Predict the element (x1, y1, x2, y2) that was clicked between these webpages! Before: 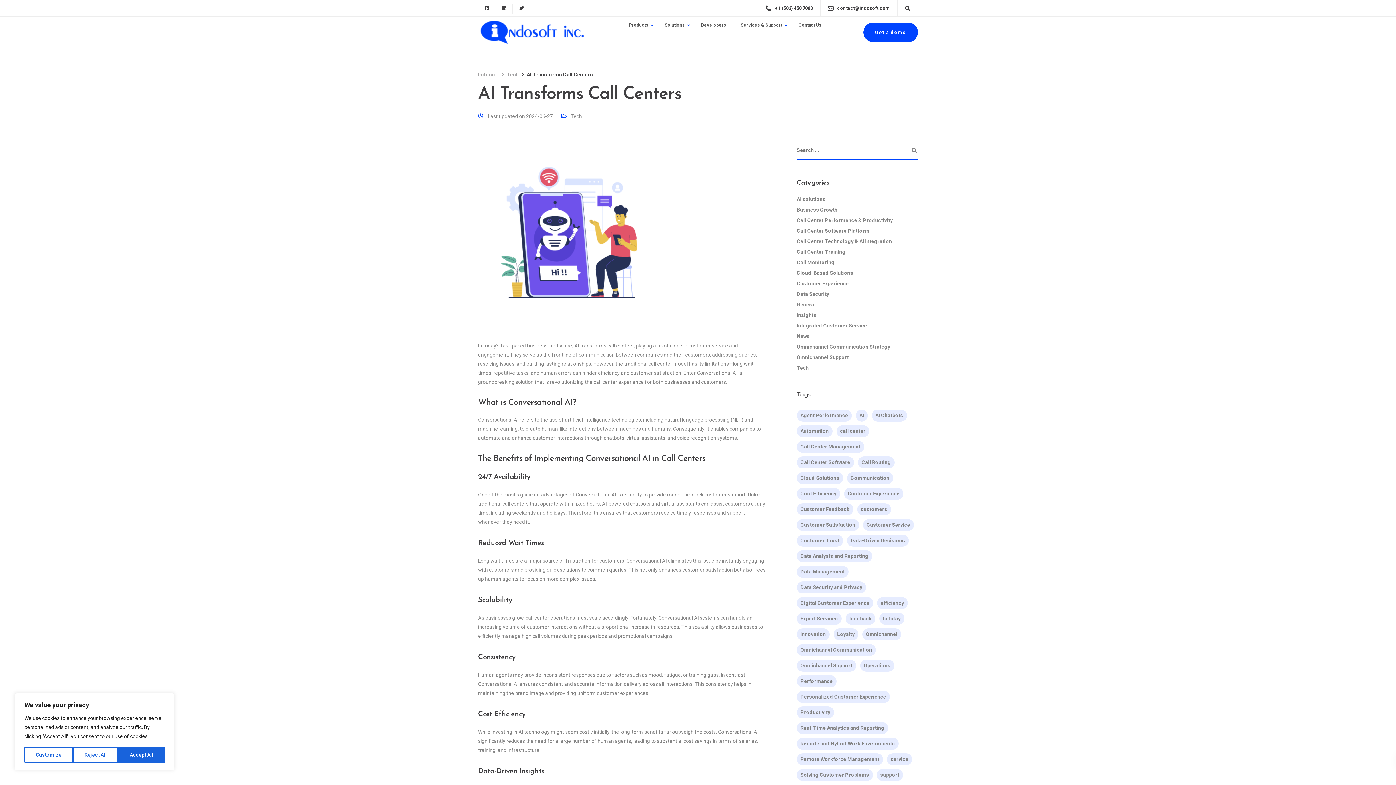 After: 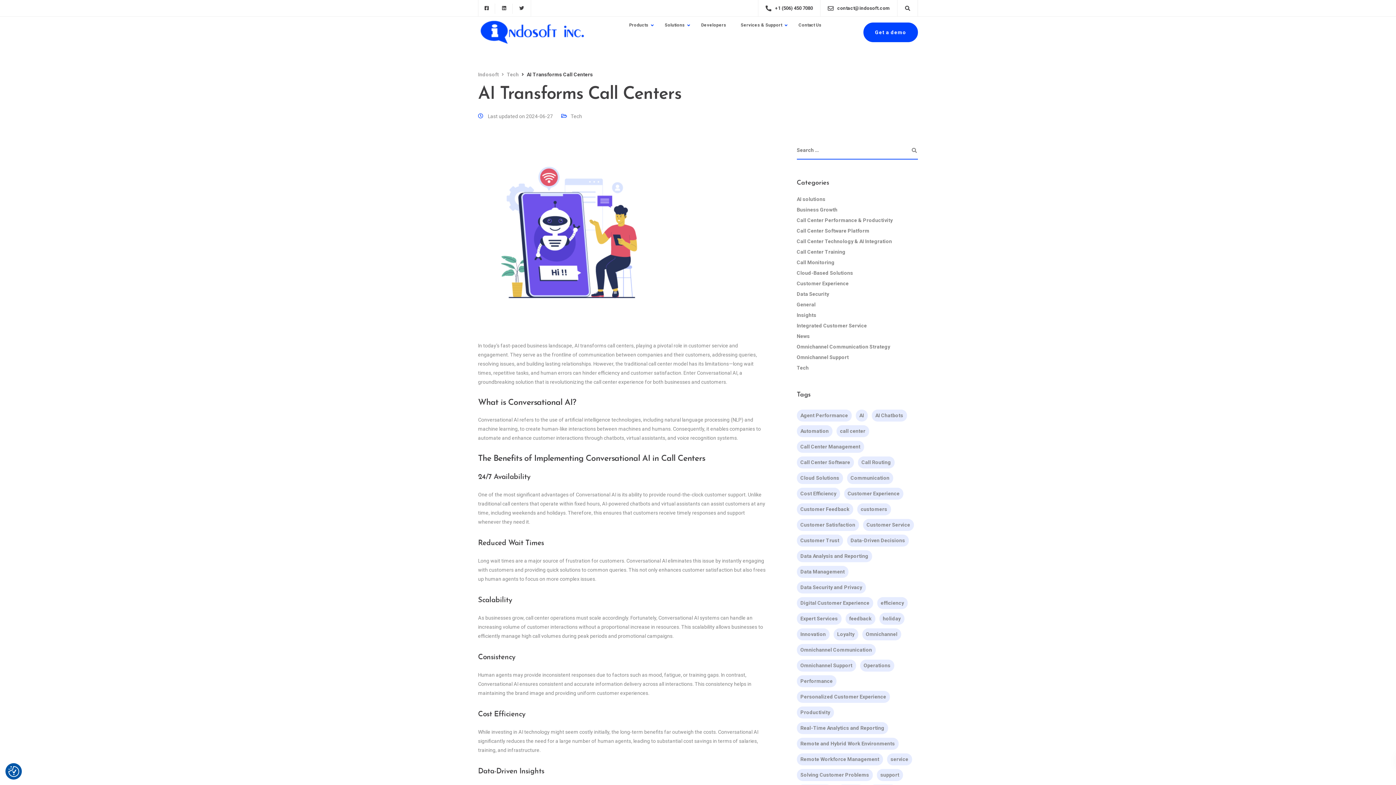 Action: label: Accept All bbox: (118, 747, 164, 763)